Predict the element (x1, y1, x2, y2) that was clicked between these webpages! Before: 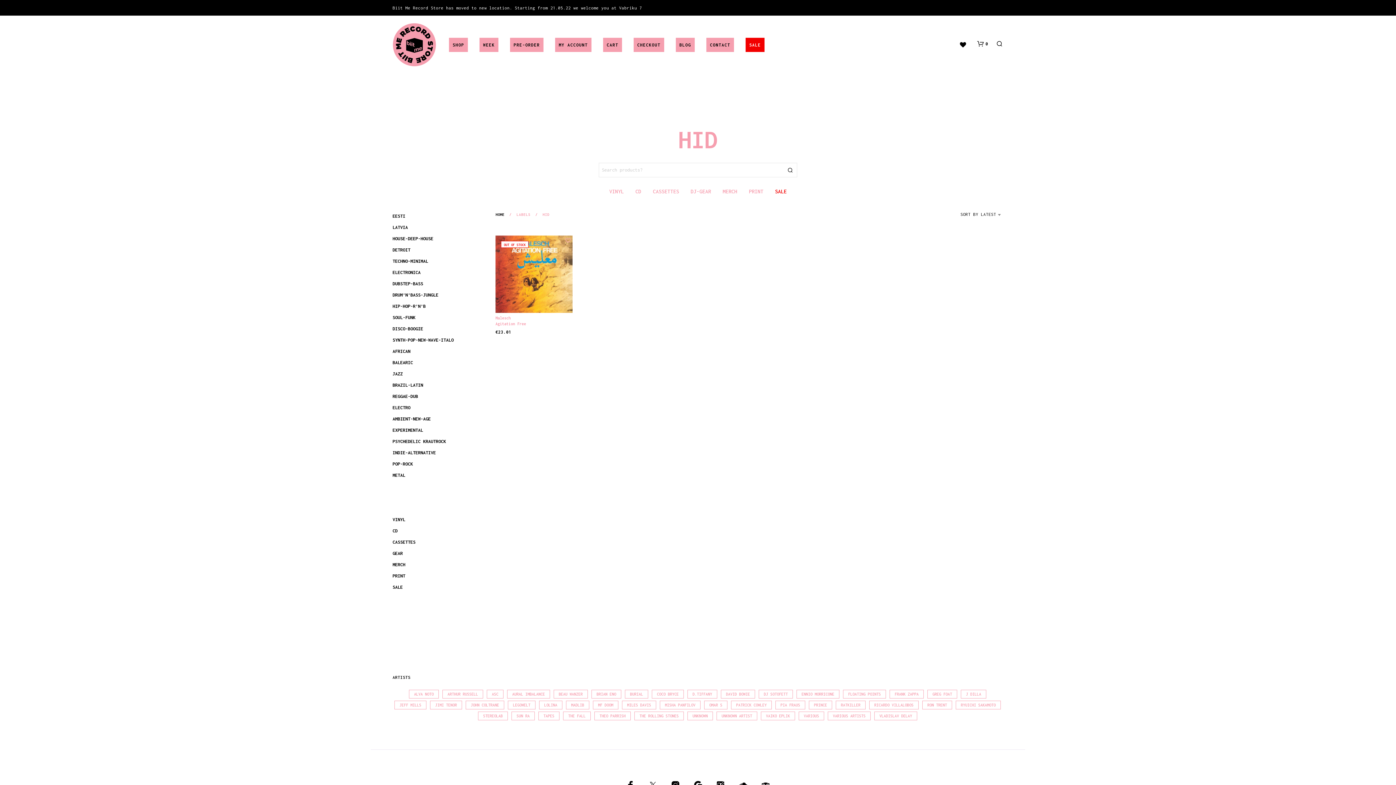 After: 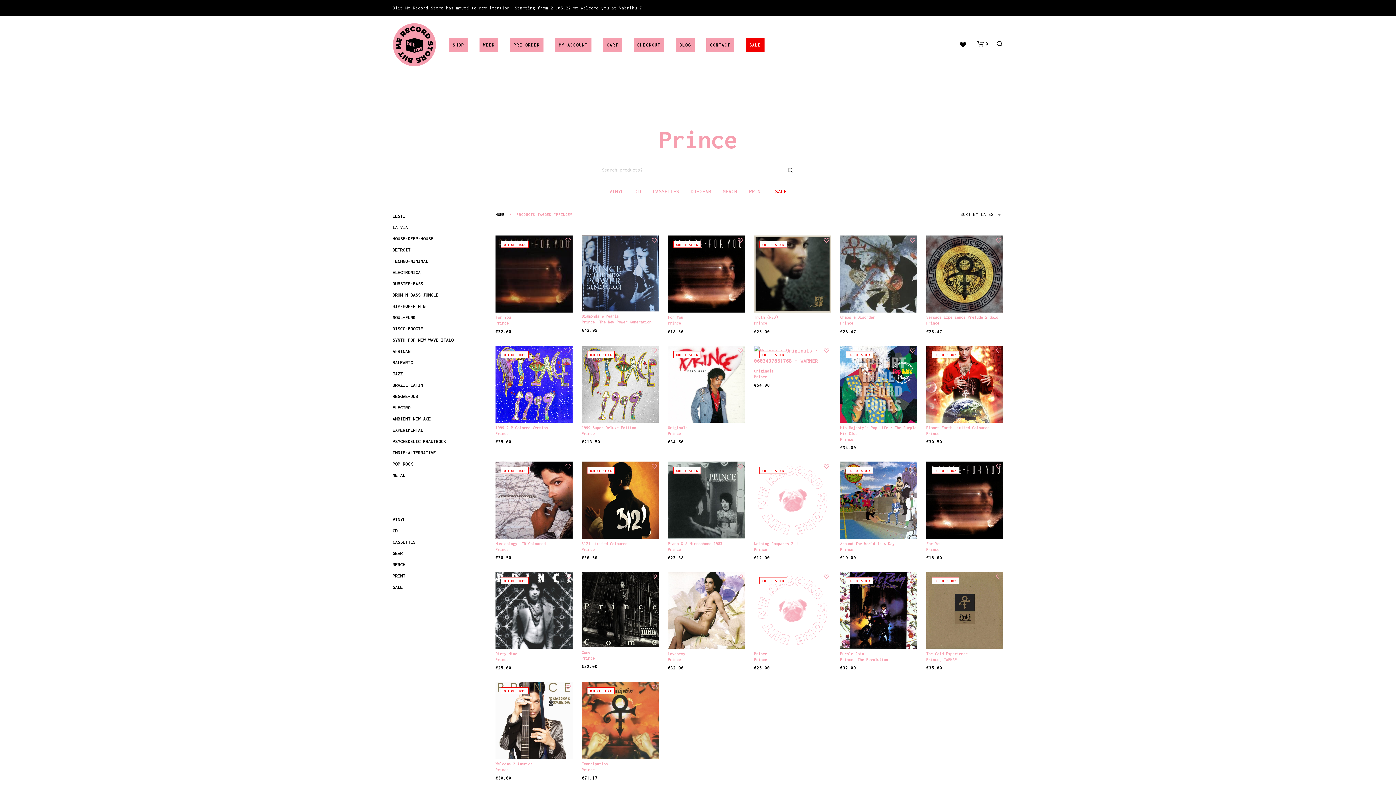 Action: label: Prince (29 products) bbox: (809, 700, 832, 709)